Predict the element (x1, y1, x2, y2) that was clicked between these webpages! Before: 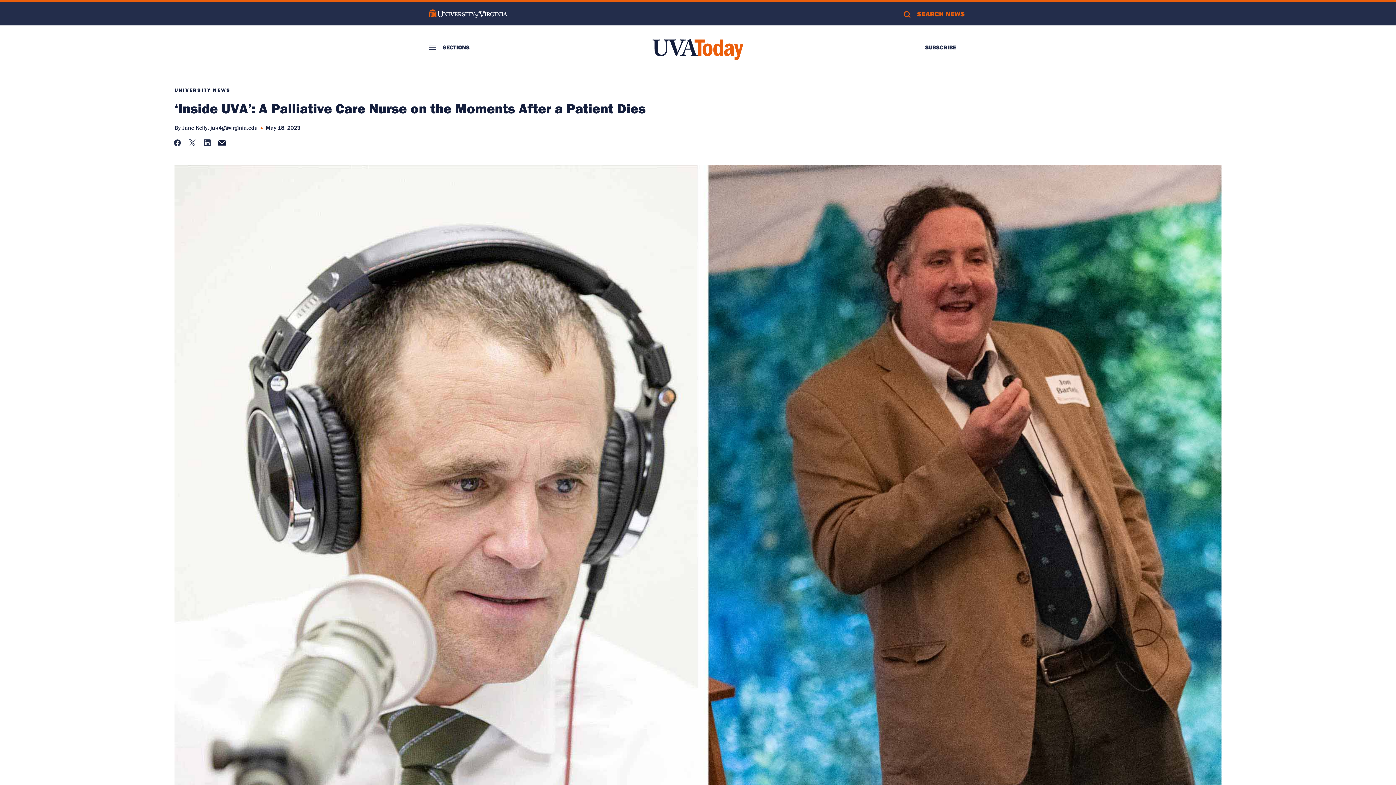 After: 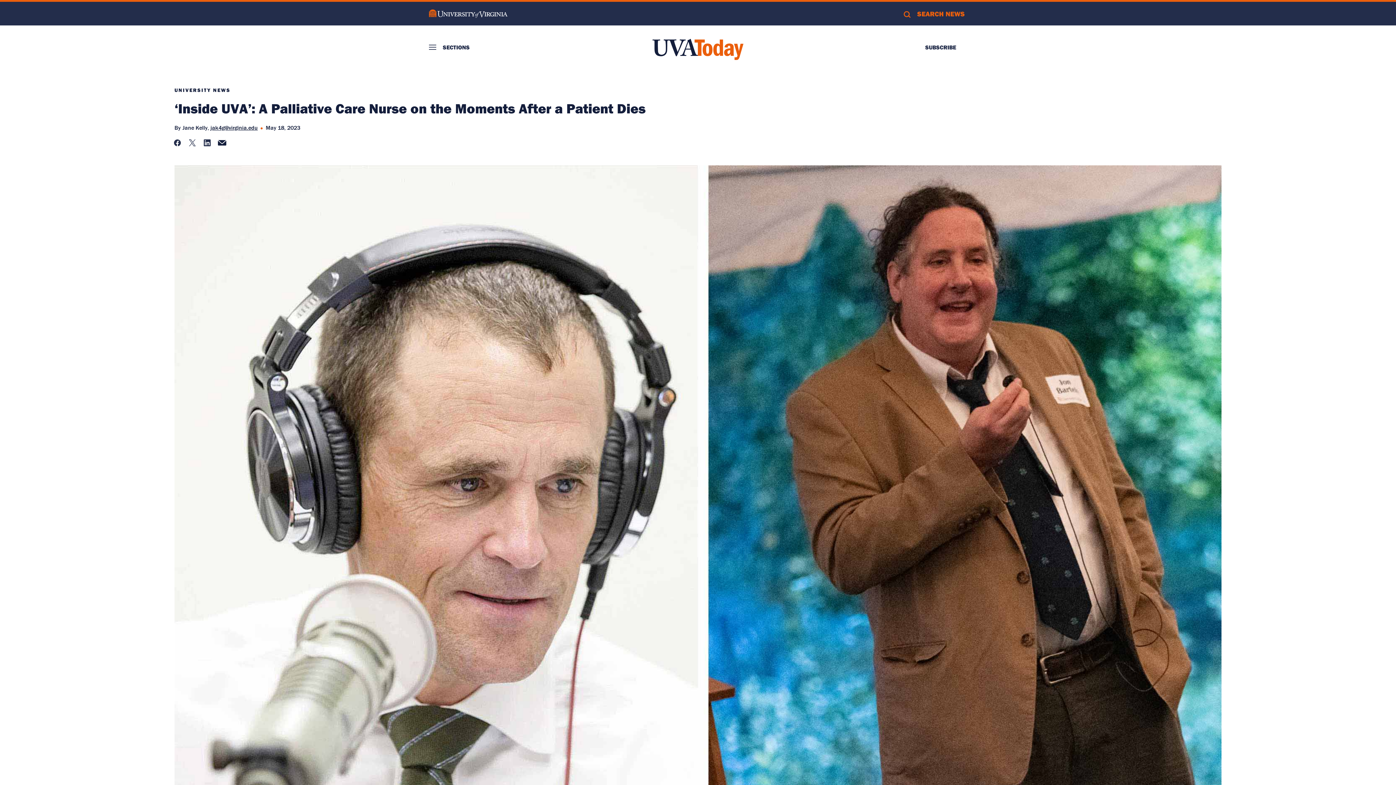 Action: label: jak4g@virginia.edu bbox: (210, 124, 257, 131)